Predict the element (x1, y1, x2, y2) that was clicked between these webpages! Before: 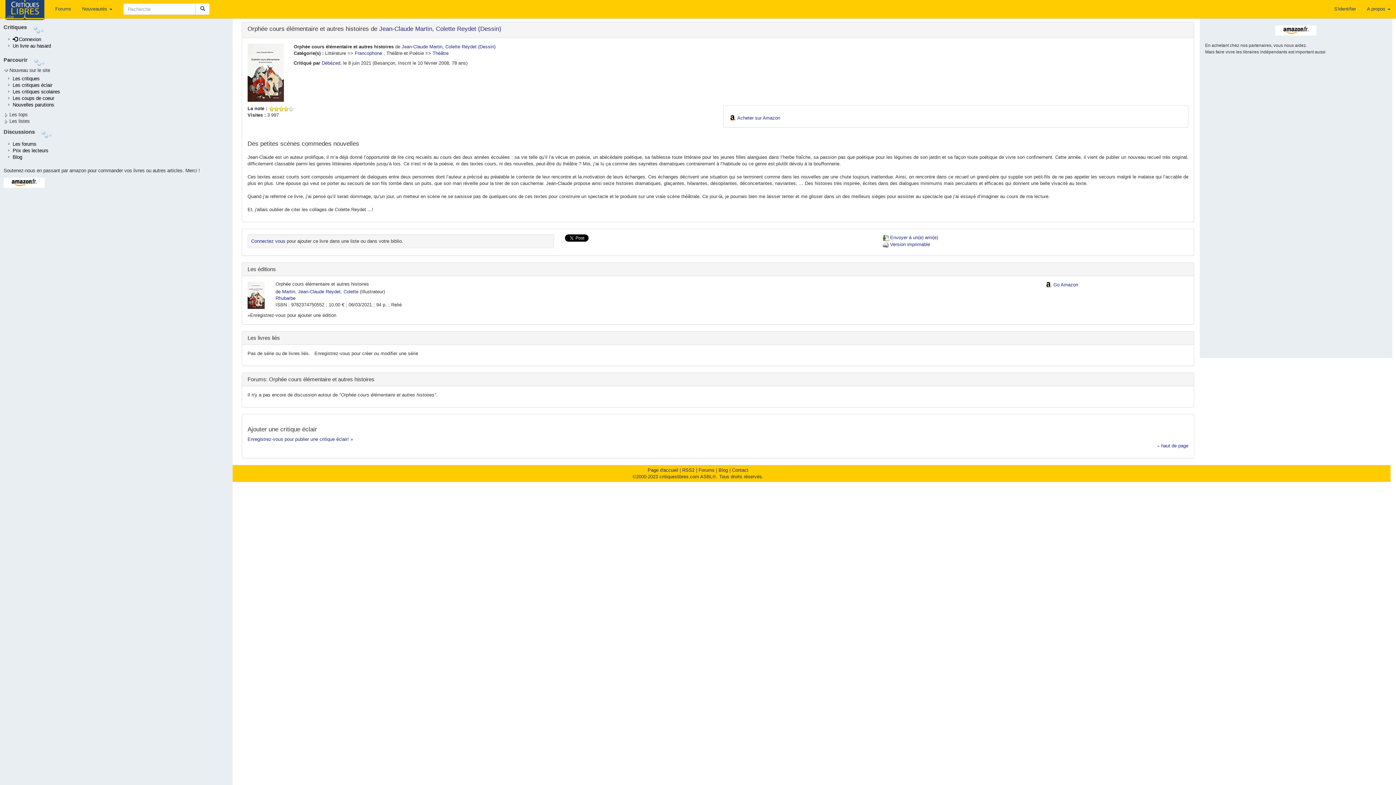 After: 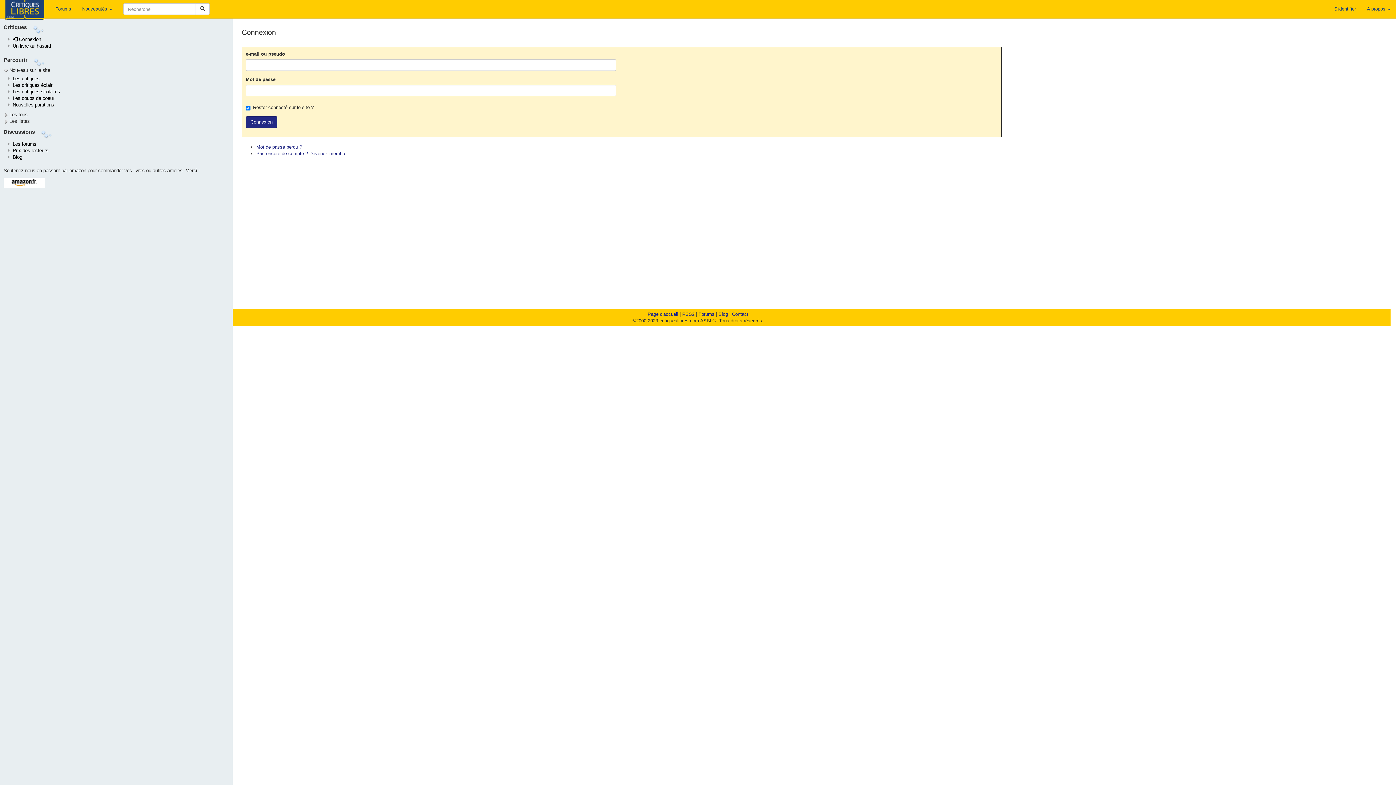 Action: bbox: (1329, 0, 1361, 18) label: S'identifier